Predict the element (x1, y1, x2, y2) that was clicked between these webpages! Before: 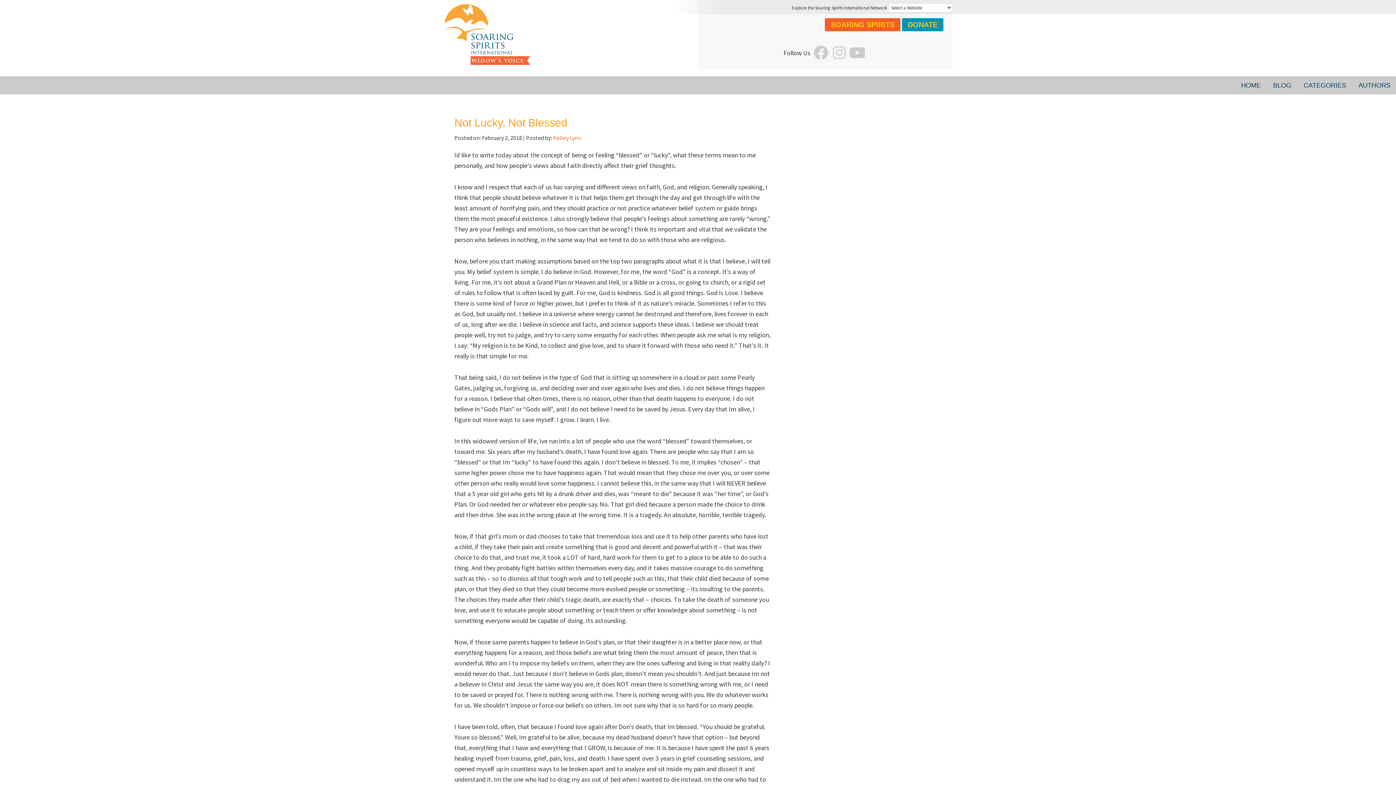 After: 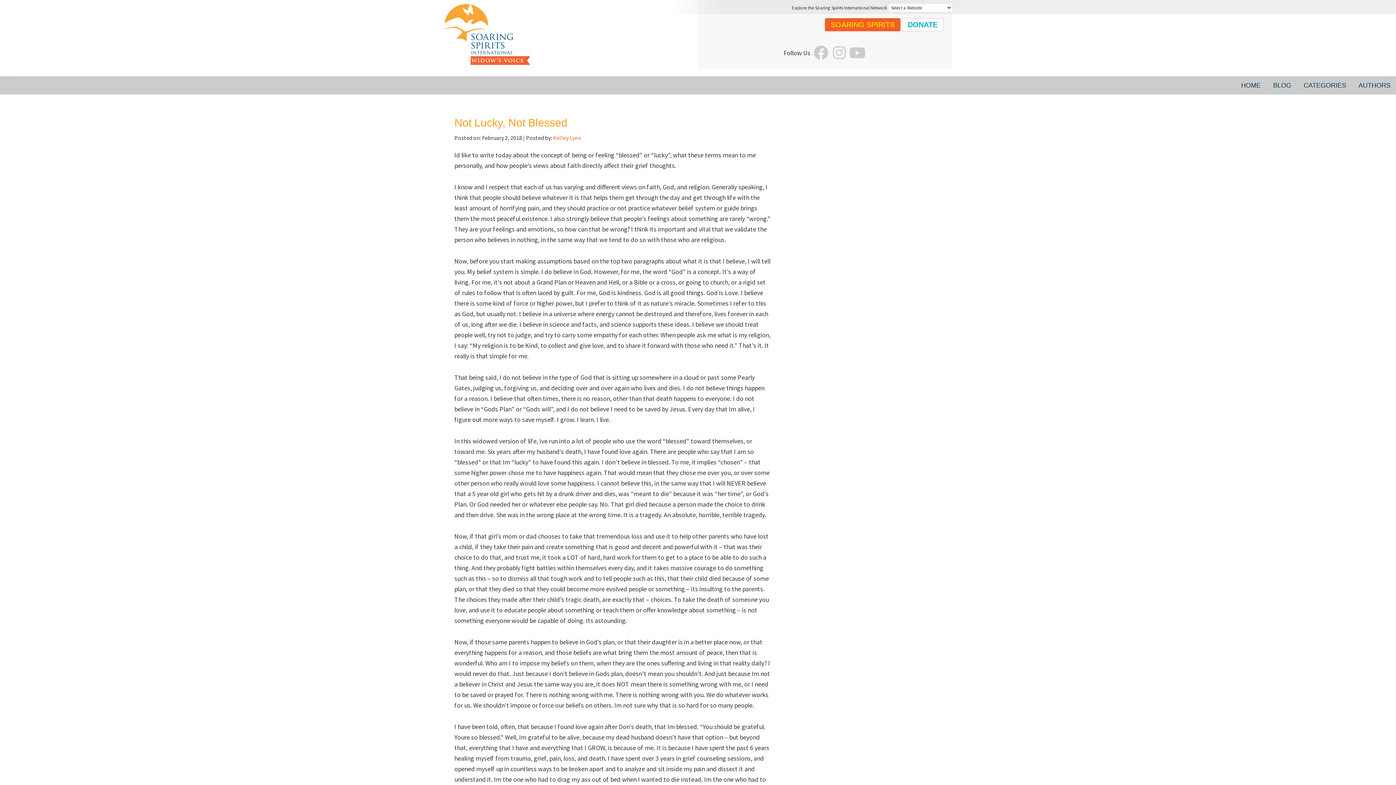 Action: label: DONATE bbox: (902, 18, 943, 31)